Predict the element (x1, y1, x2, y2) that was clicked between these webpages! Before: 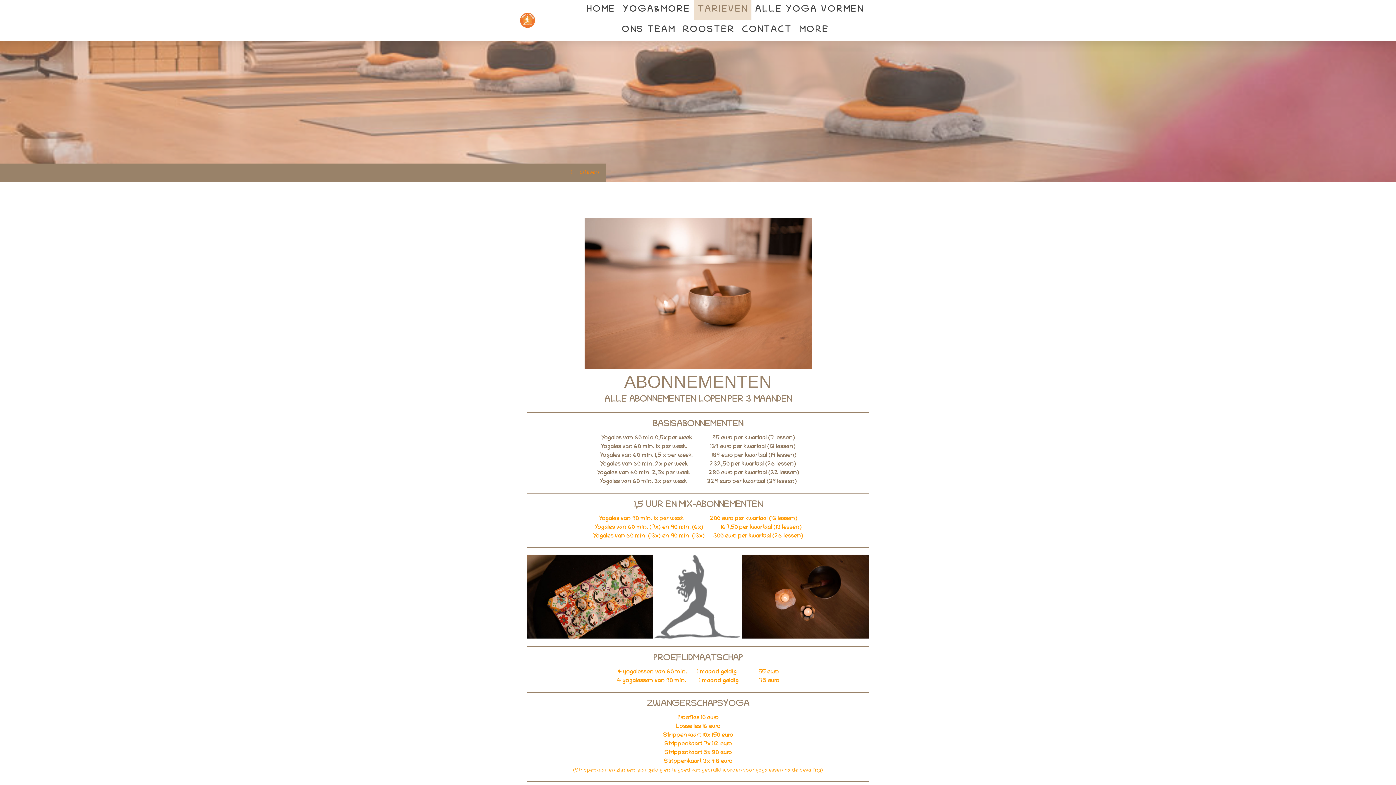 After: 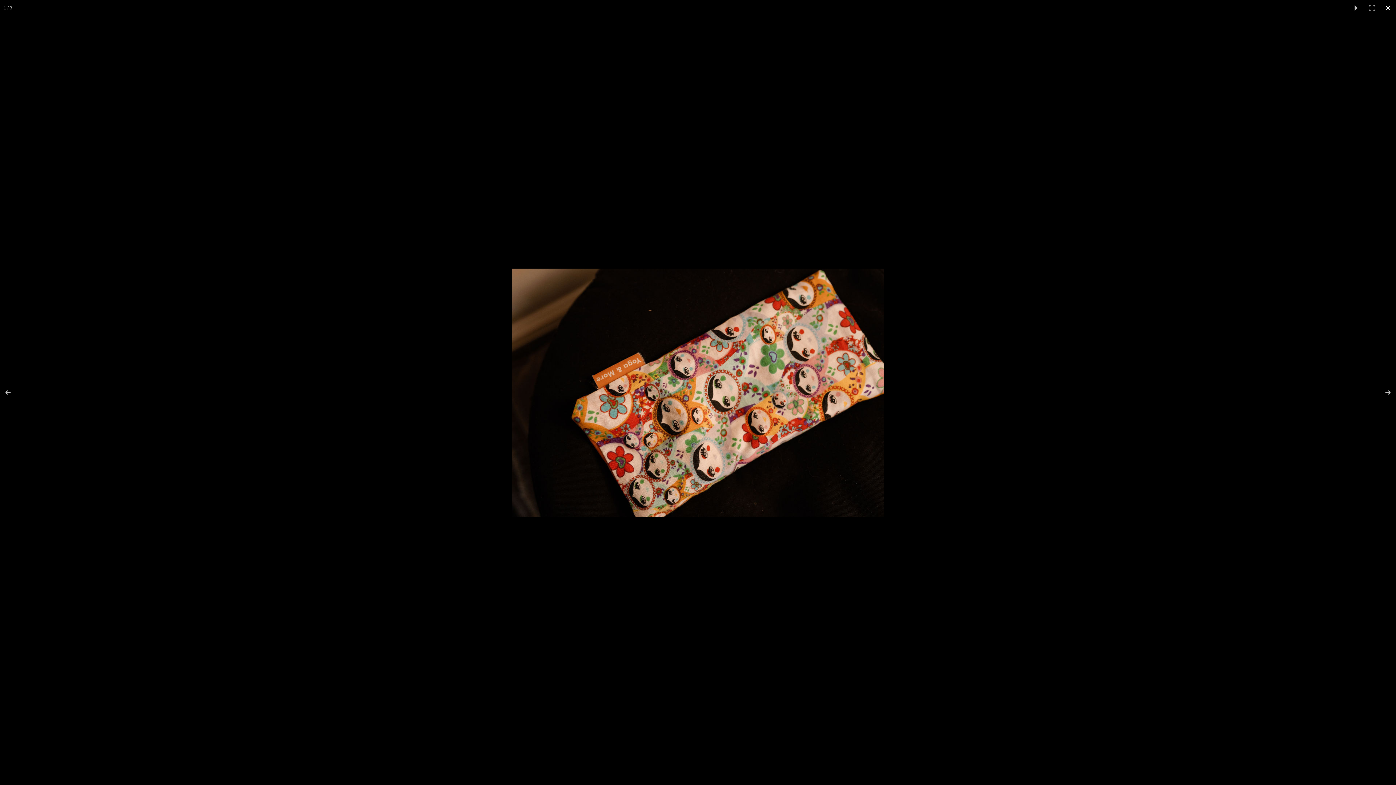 Action: bbox: (527, 554, 654, 638)